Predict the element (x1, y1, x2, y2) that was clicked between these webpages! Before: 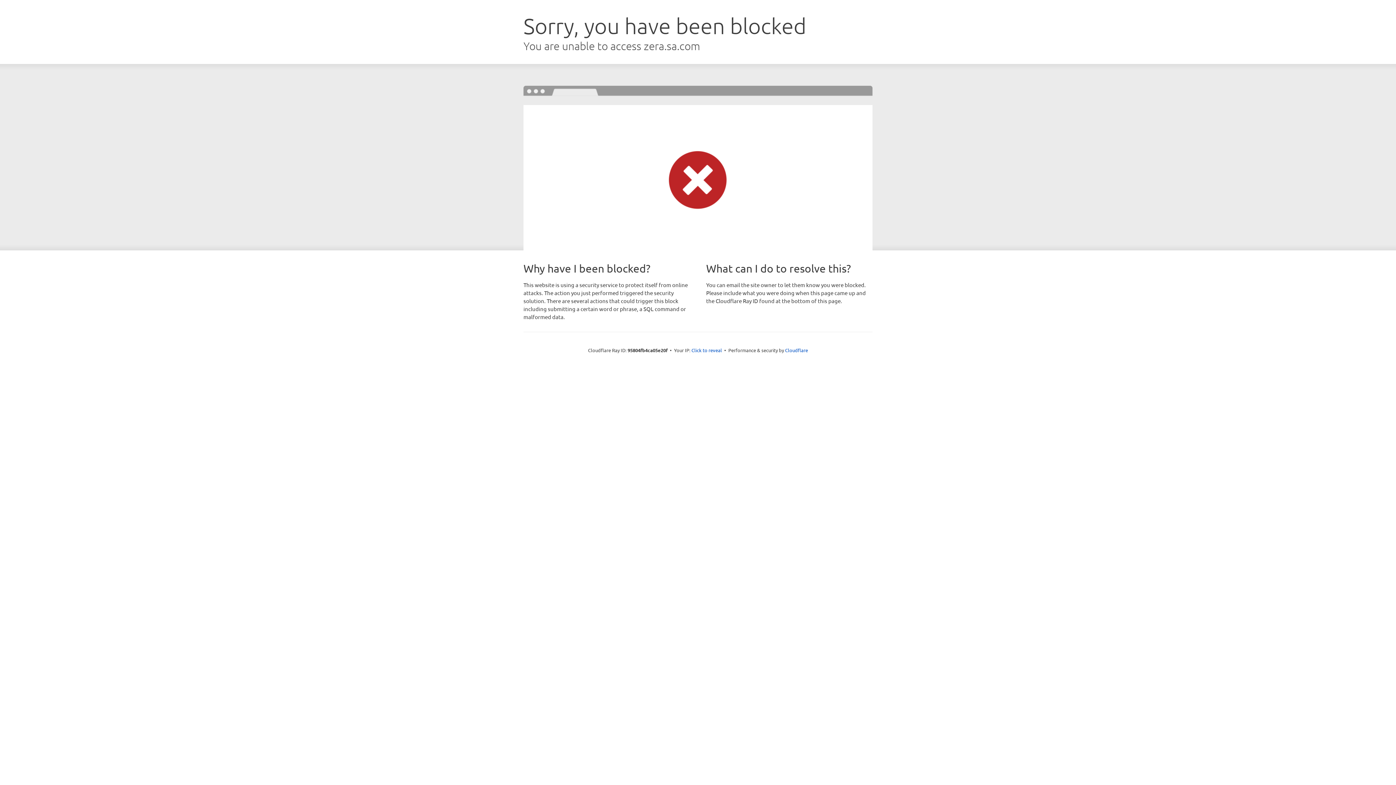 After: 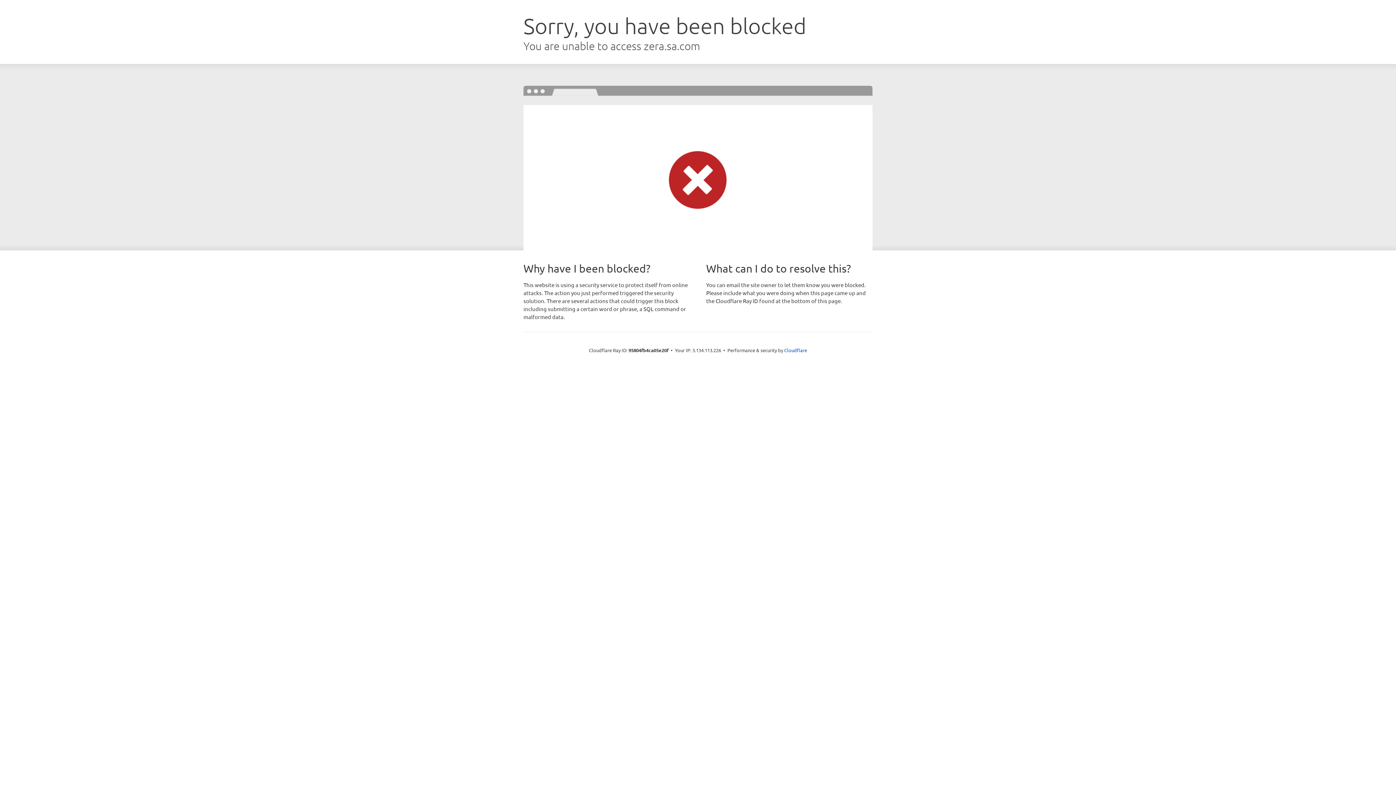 Action: bbox: (691, 346, 722, 353) label: Click to reveal